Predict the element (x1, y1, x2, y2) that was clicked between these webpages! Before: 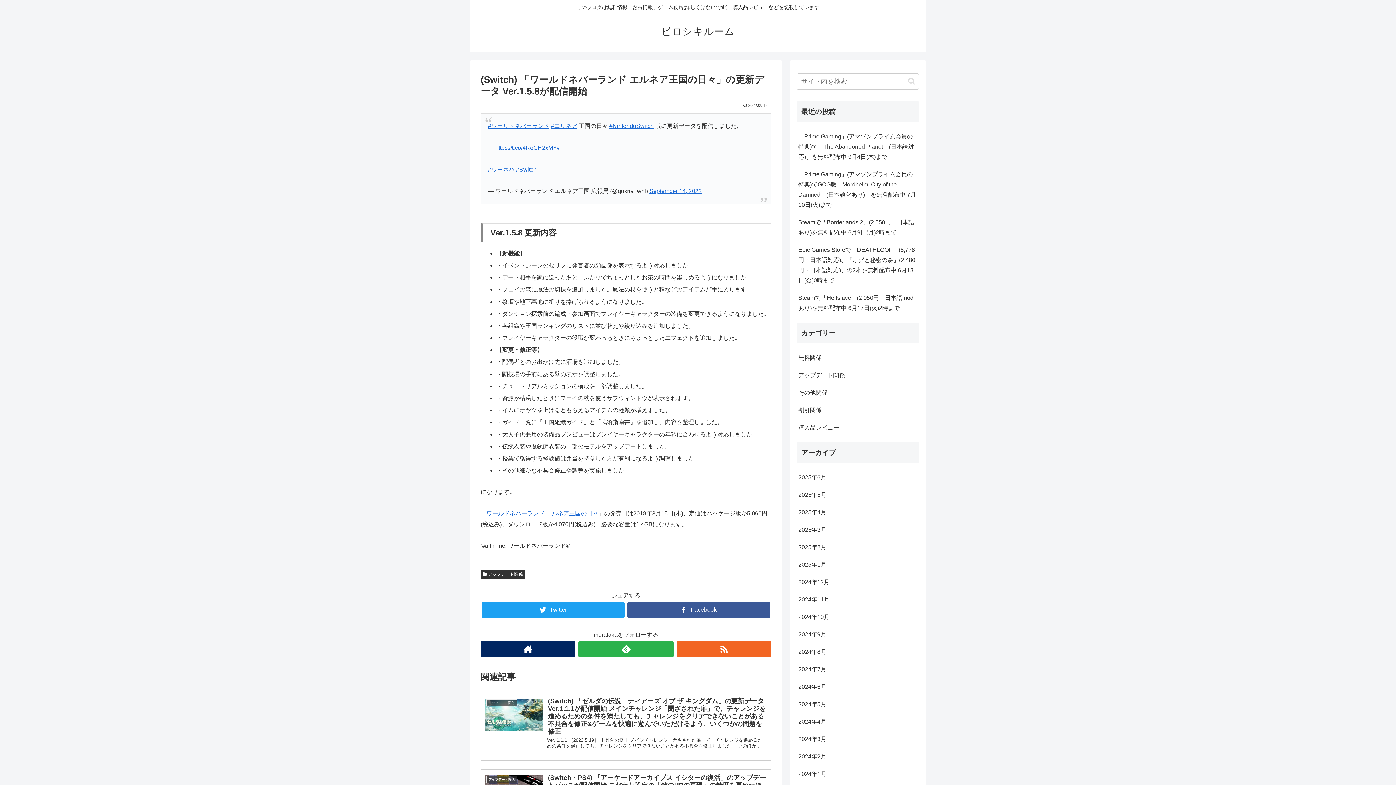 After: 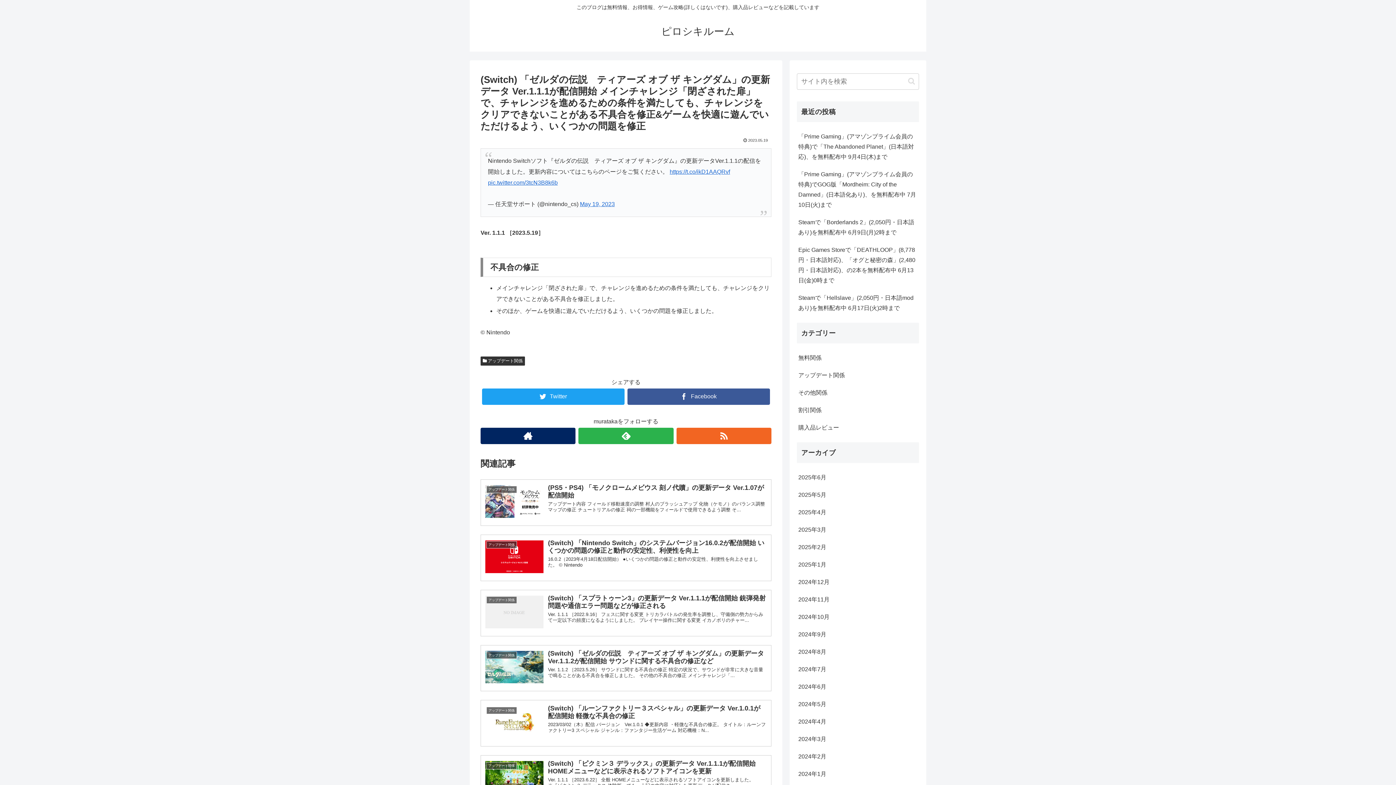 Action: label: アップデート関係
(Switch) 「ゼルダの伝説　ティアーズ オブ ザ キングダム」の更新データ Ver.1.1.1が配信開始 メインチャレンジ「閉ざされた扉」で、チャレンジを進めるための条件を満たしても、チャレンジをクリアできないことがある不具合を修正&ゲームを快適に遊んでいただけるよう、いくつかの問題を修正
Ver. 1.1.1 ［2023.5.19］ 不具合の修正 メインチャレンジ「閉ざされた扉」で、チャレンジを進めるための条件を満たしても、チャレンジをクリアできないことがある不具合を修正しました。 そのほか... bbox: (480, 692, 771, 760)